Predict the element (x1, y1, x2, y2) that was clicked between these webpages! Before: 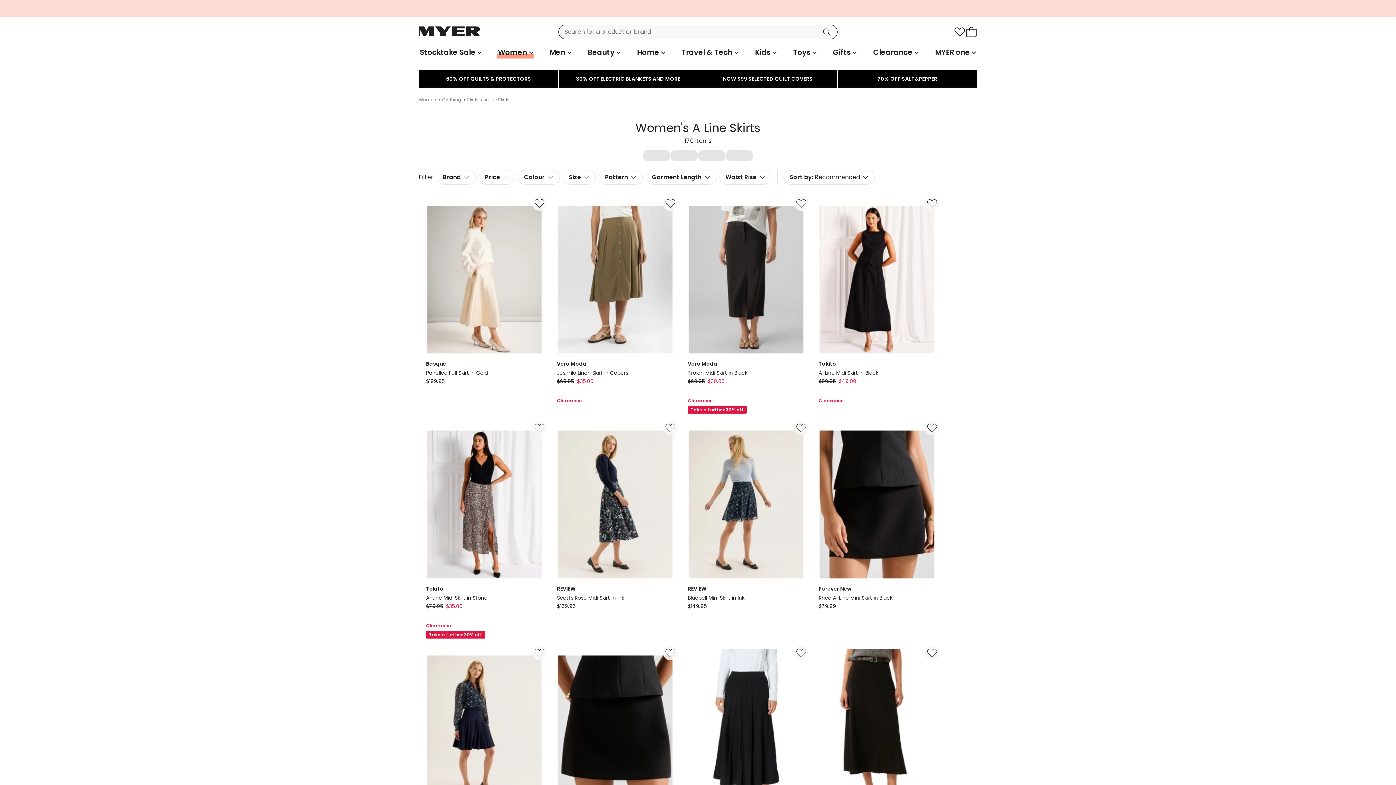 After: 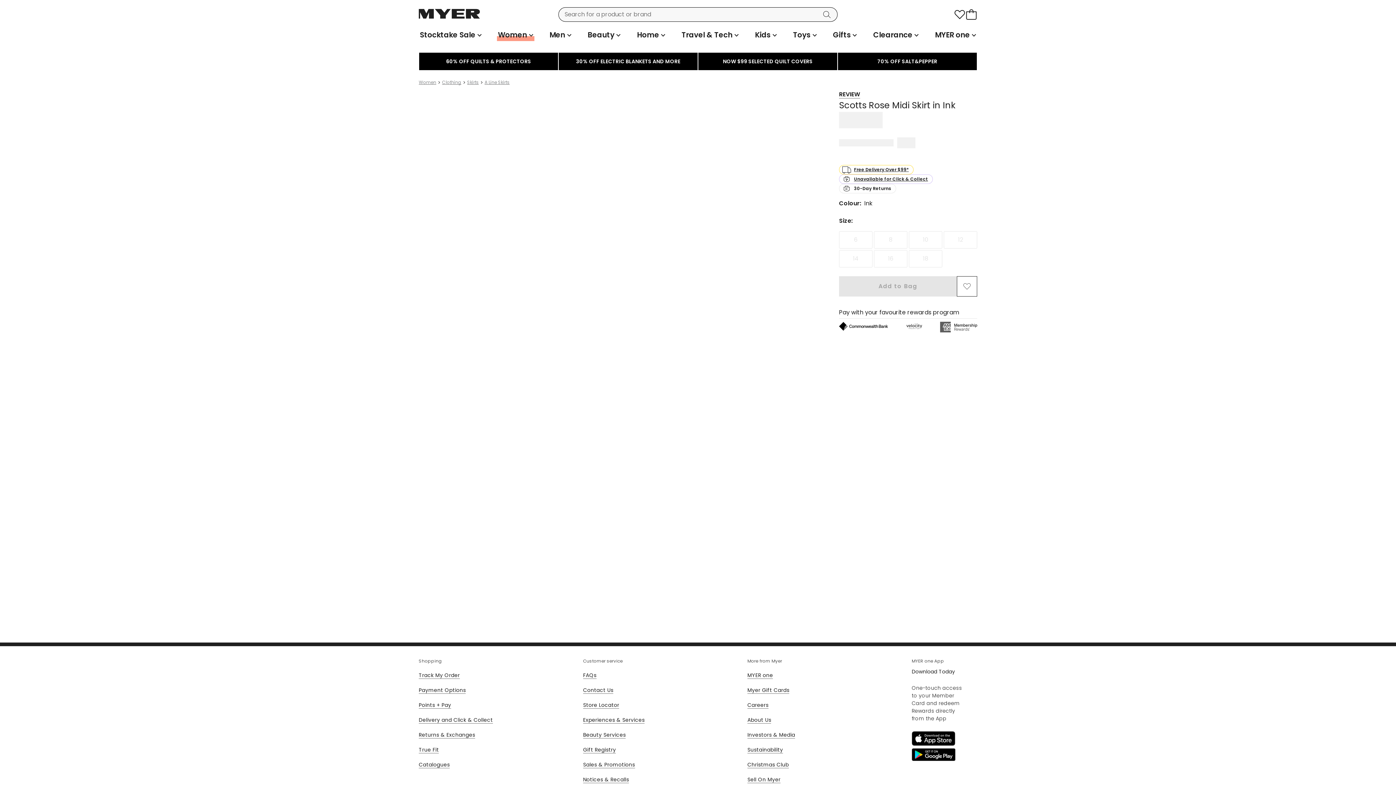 Action: bbox: (552, 424, 677, 601) label: REVIEW

Scotts Rose Midi Skirt in Ink

REVIEW Scotts Rose Midi Skirt in Ink